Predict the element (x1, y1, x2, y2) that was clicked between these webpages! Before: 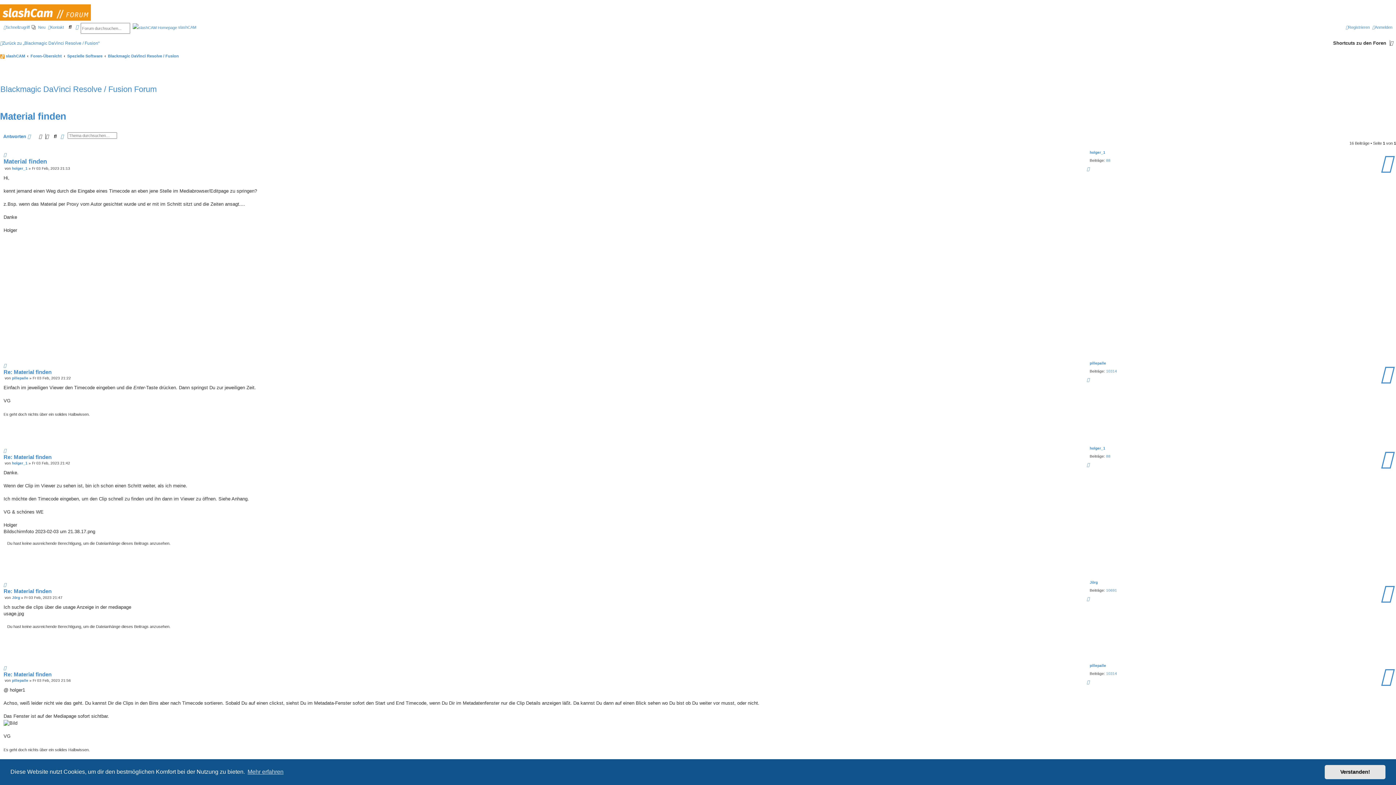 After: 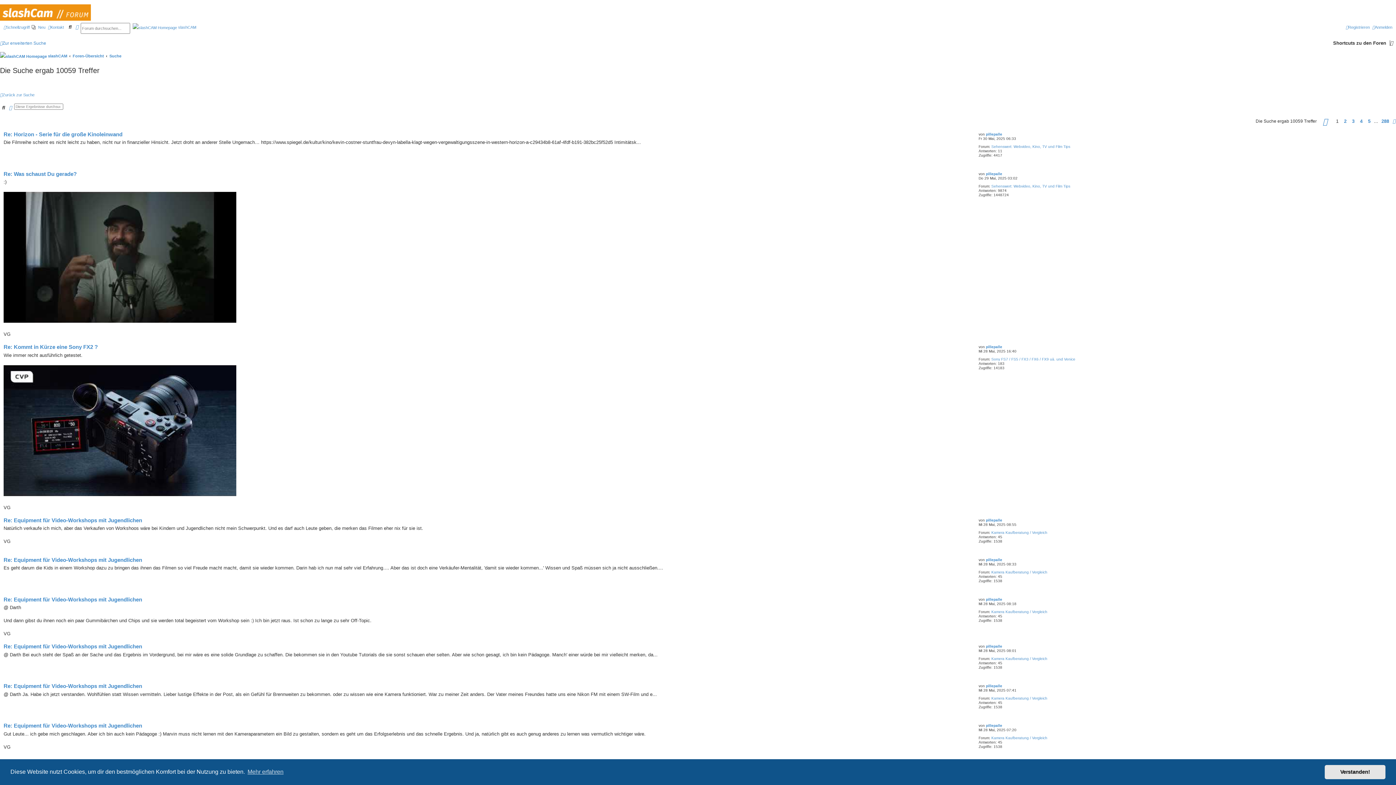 Action: label: 10314 bbox: (1106, 671, 1117, 676)